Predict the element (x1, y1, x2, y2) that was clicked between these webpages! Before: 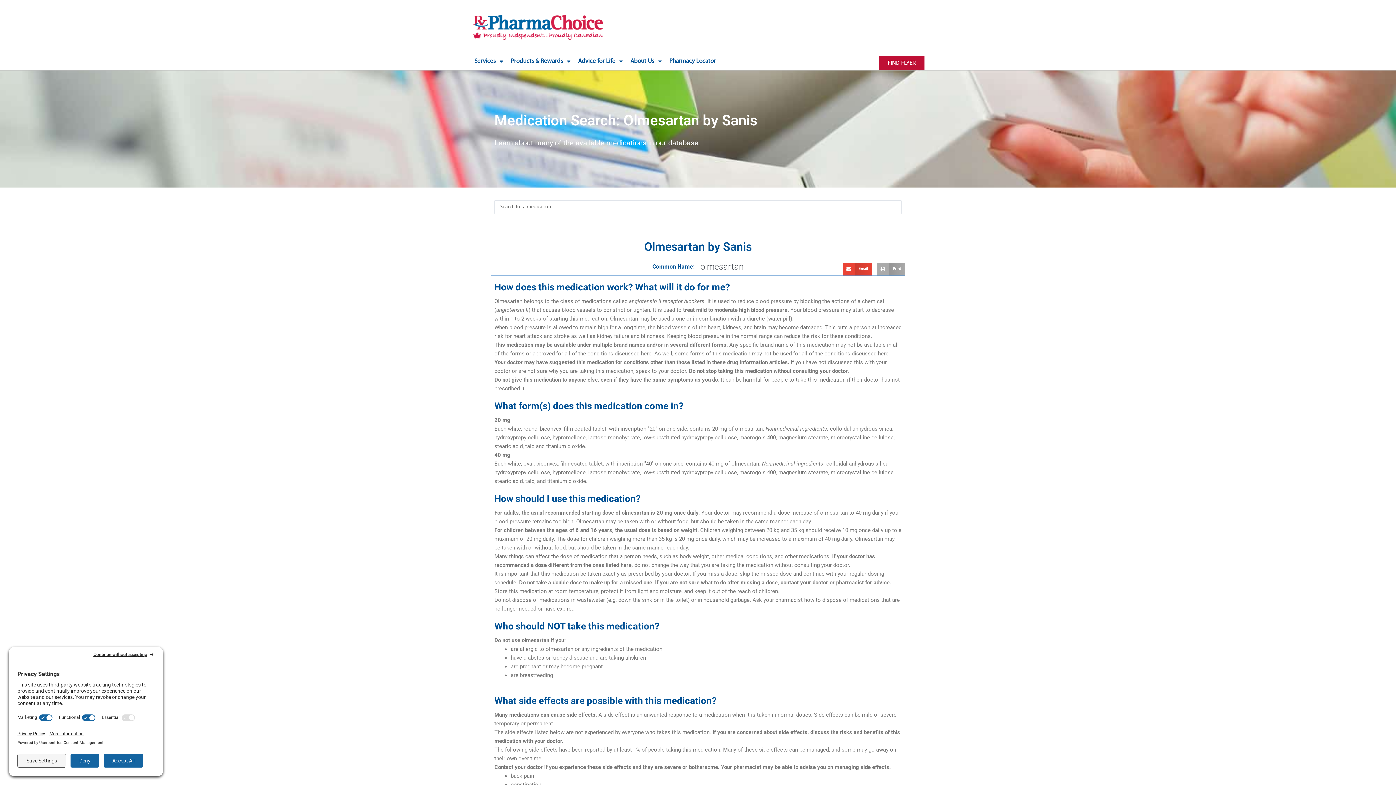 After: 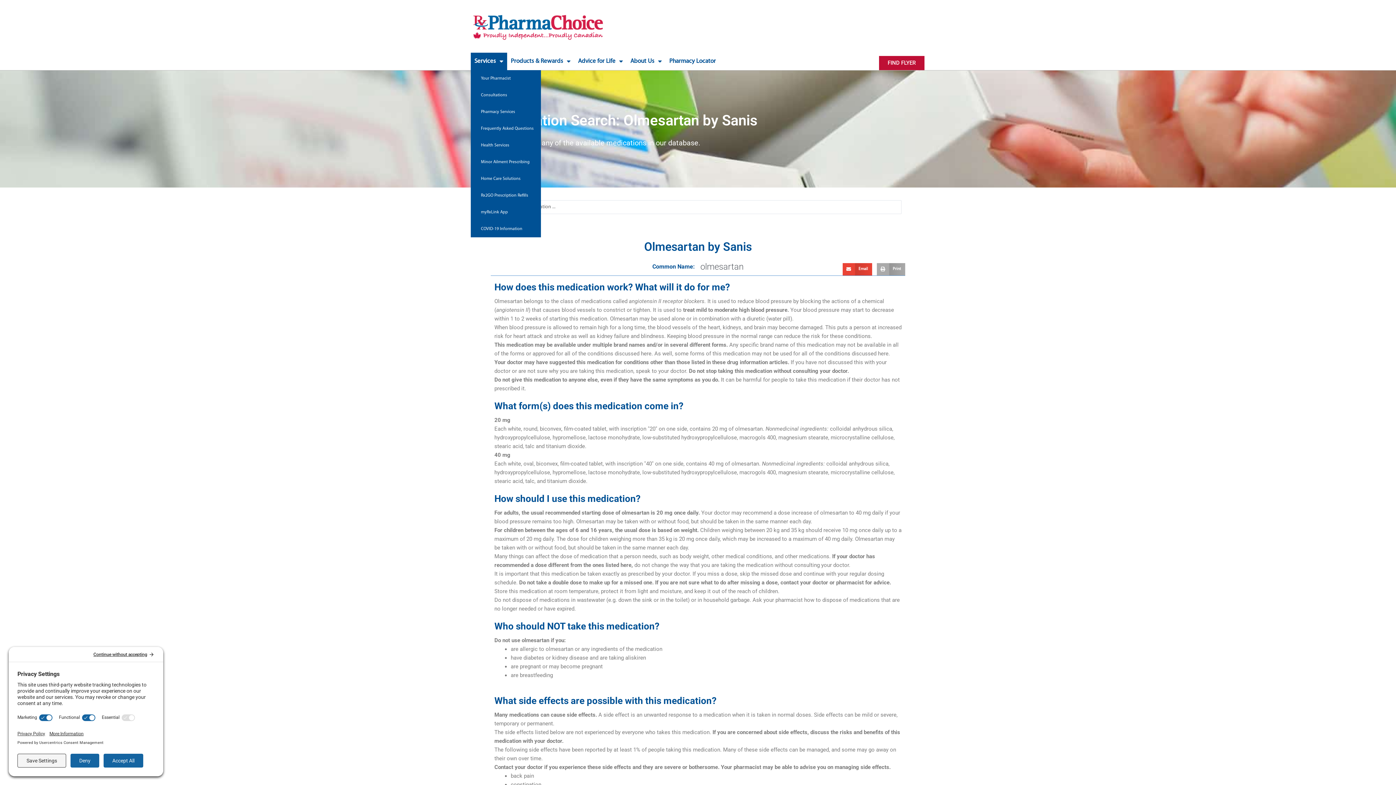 Action: label: Services bbox: (470, 52, 507, 70)